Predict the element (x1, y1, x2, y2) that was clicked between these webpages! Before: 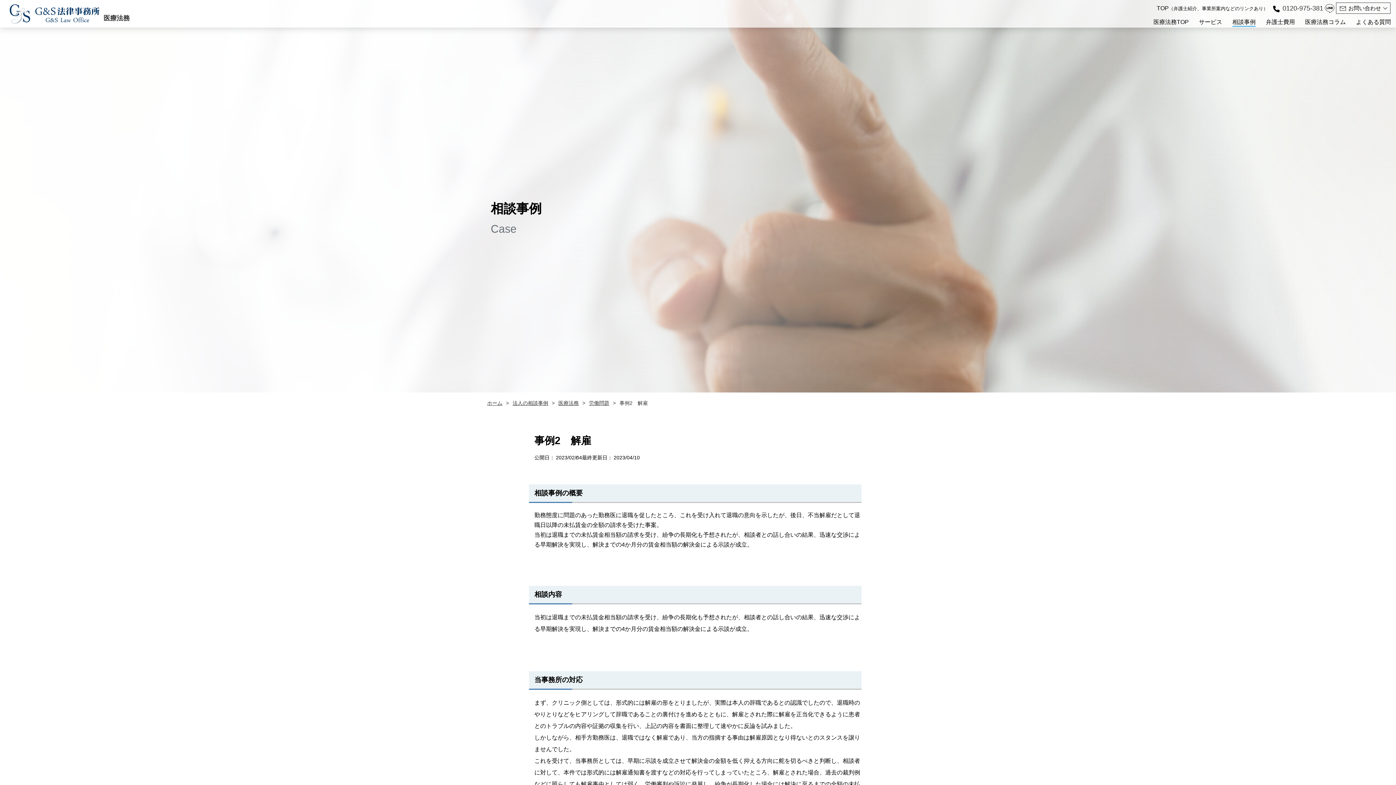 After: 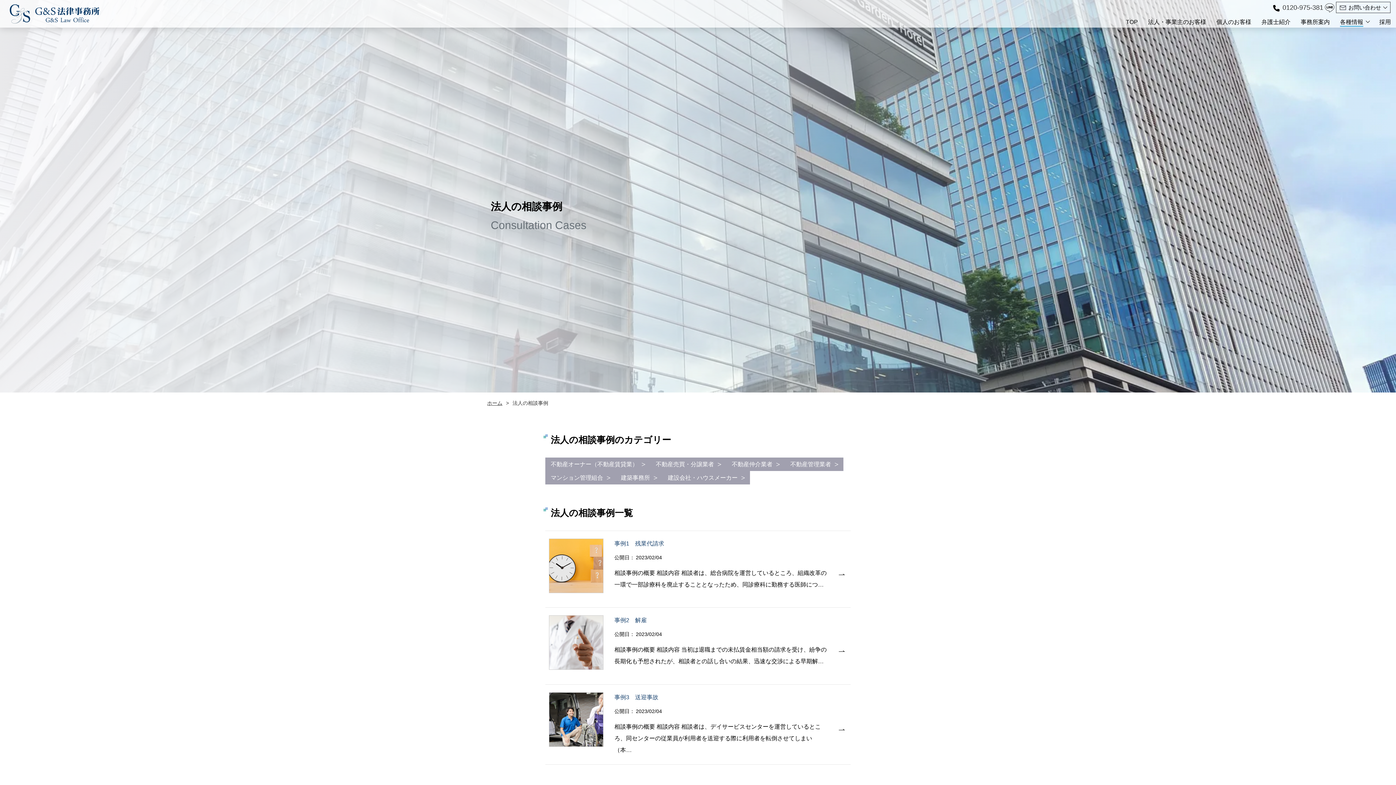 Action: label: 法人の相談事例 bbox: (512, 400, 548, 406)